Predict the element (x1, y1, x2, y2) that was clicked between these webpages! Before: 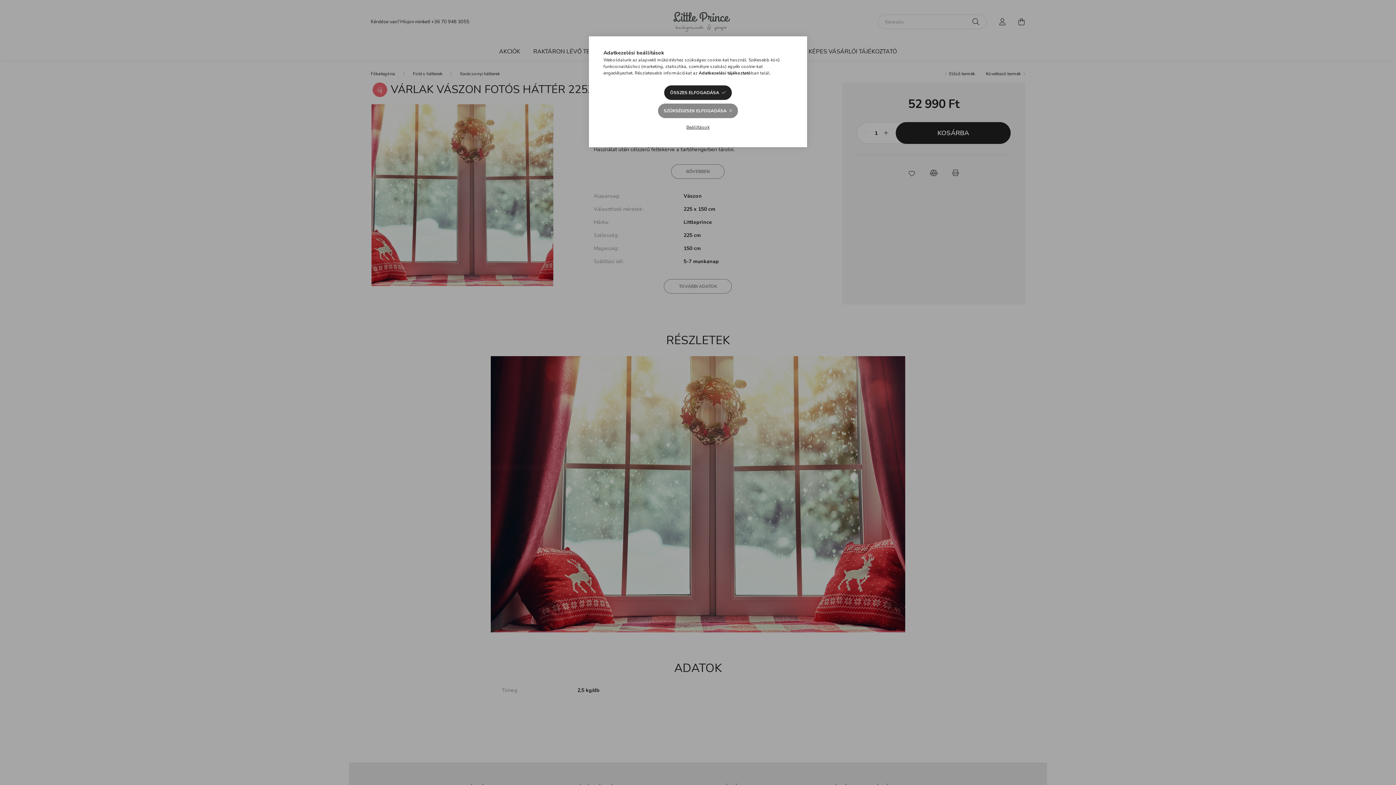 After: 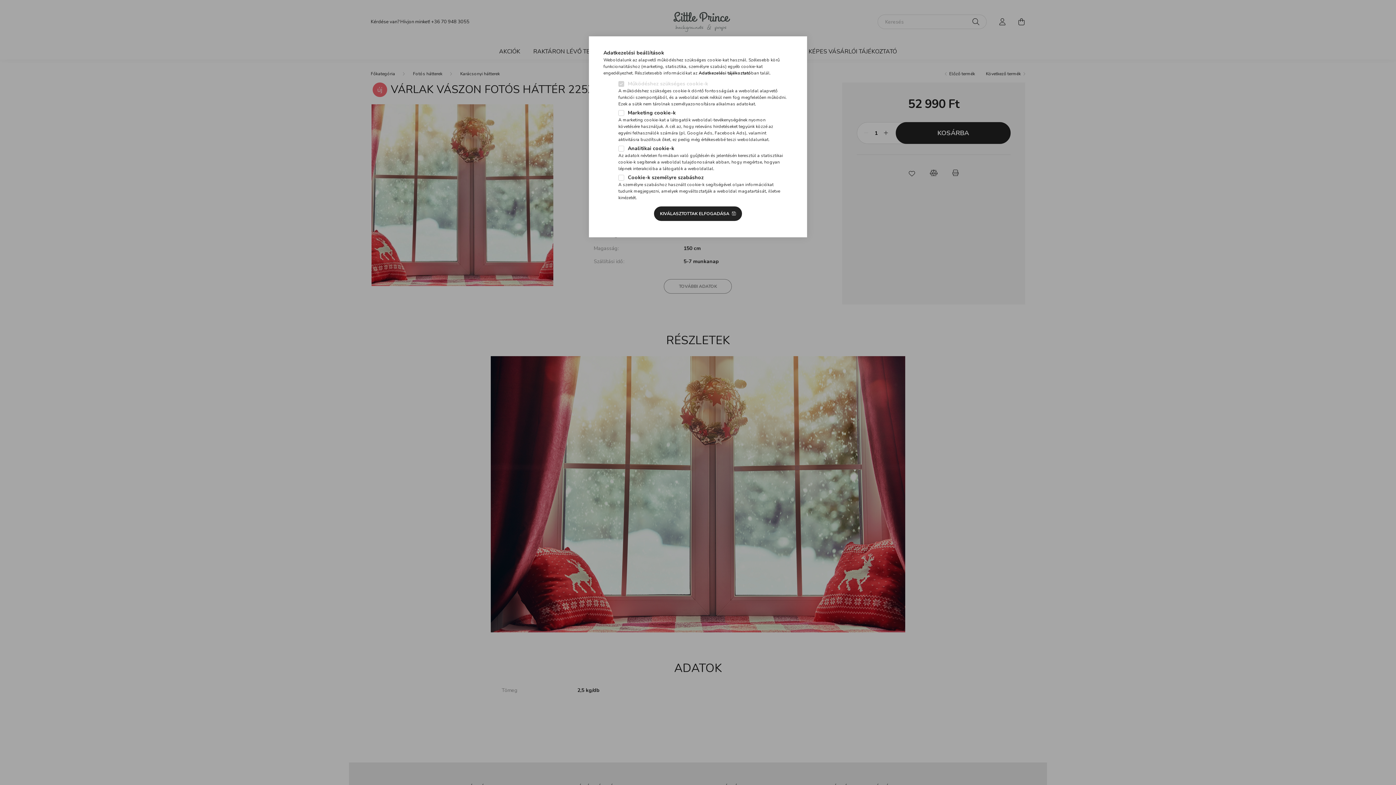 Action: bbox: (680, 120, 715, 134) label: Beállítások